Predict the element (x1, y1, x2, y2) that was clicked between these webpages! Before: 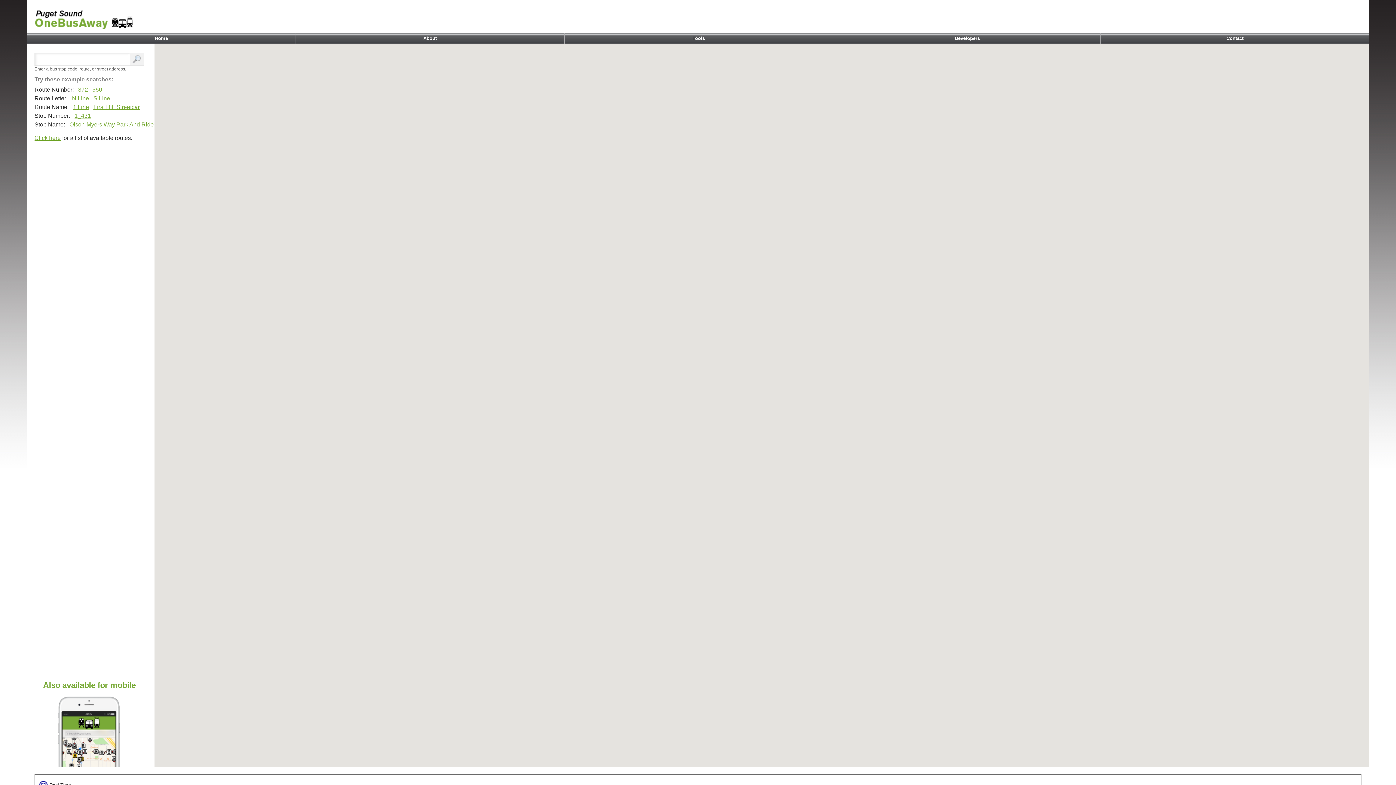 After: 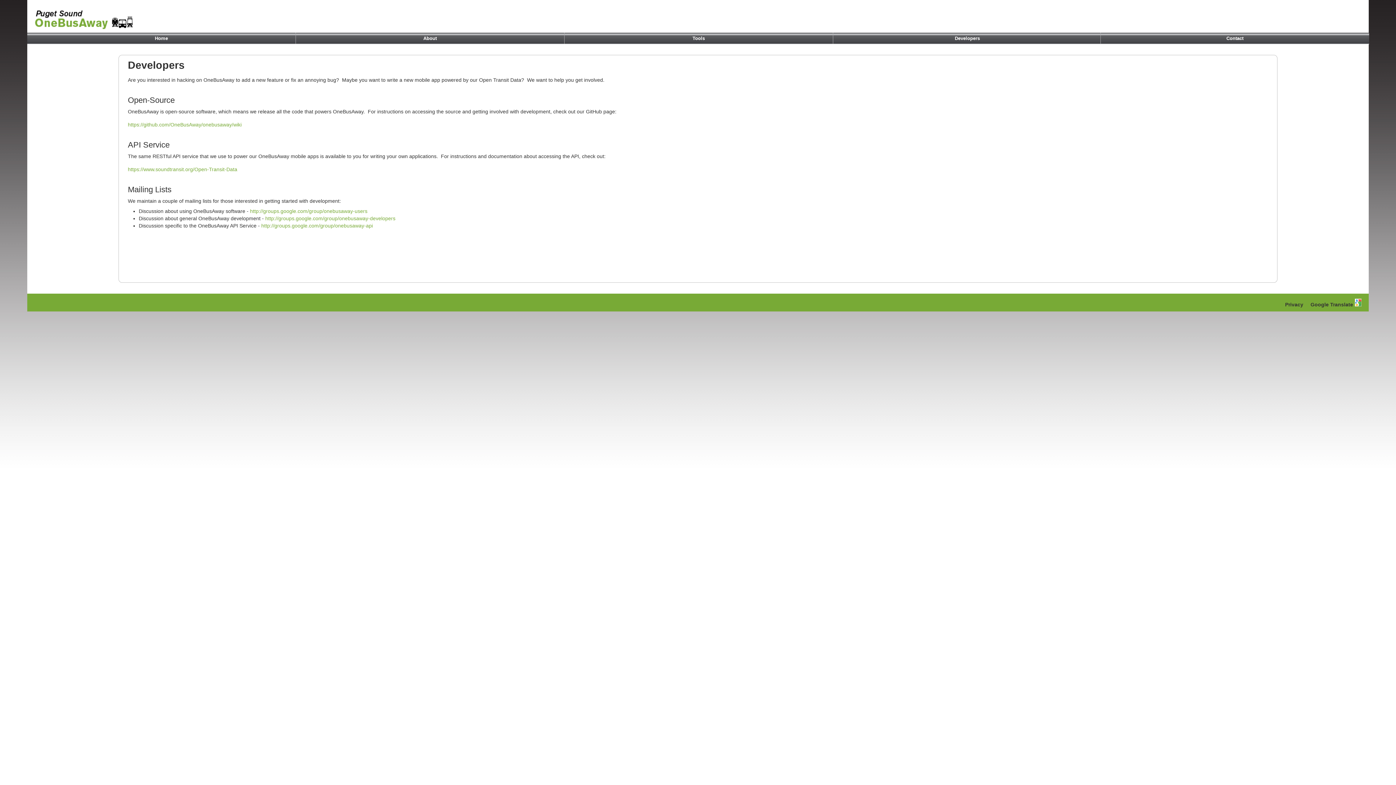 Action: bbox: (833, 32, 1101, 44) label: Developers